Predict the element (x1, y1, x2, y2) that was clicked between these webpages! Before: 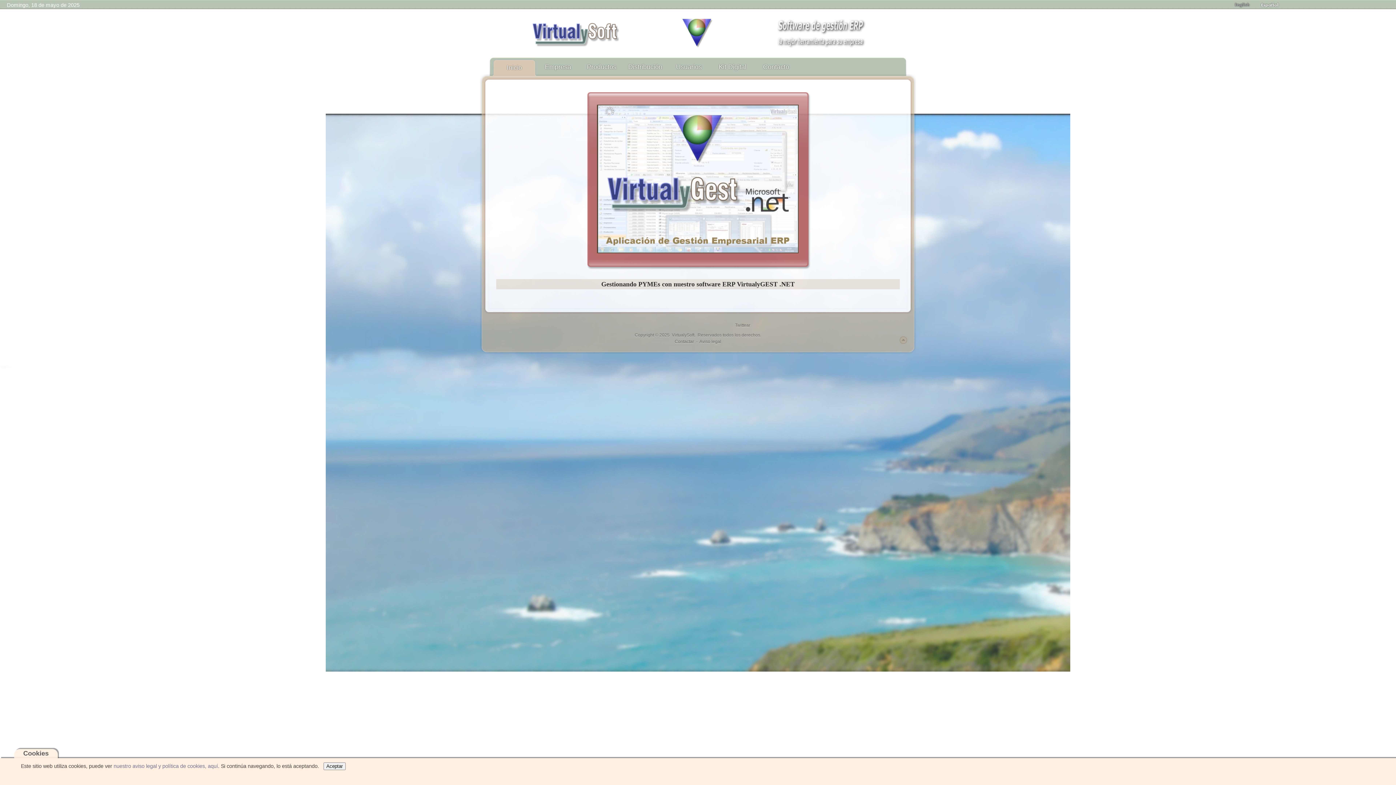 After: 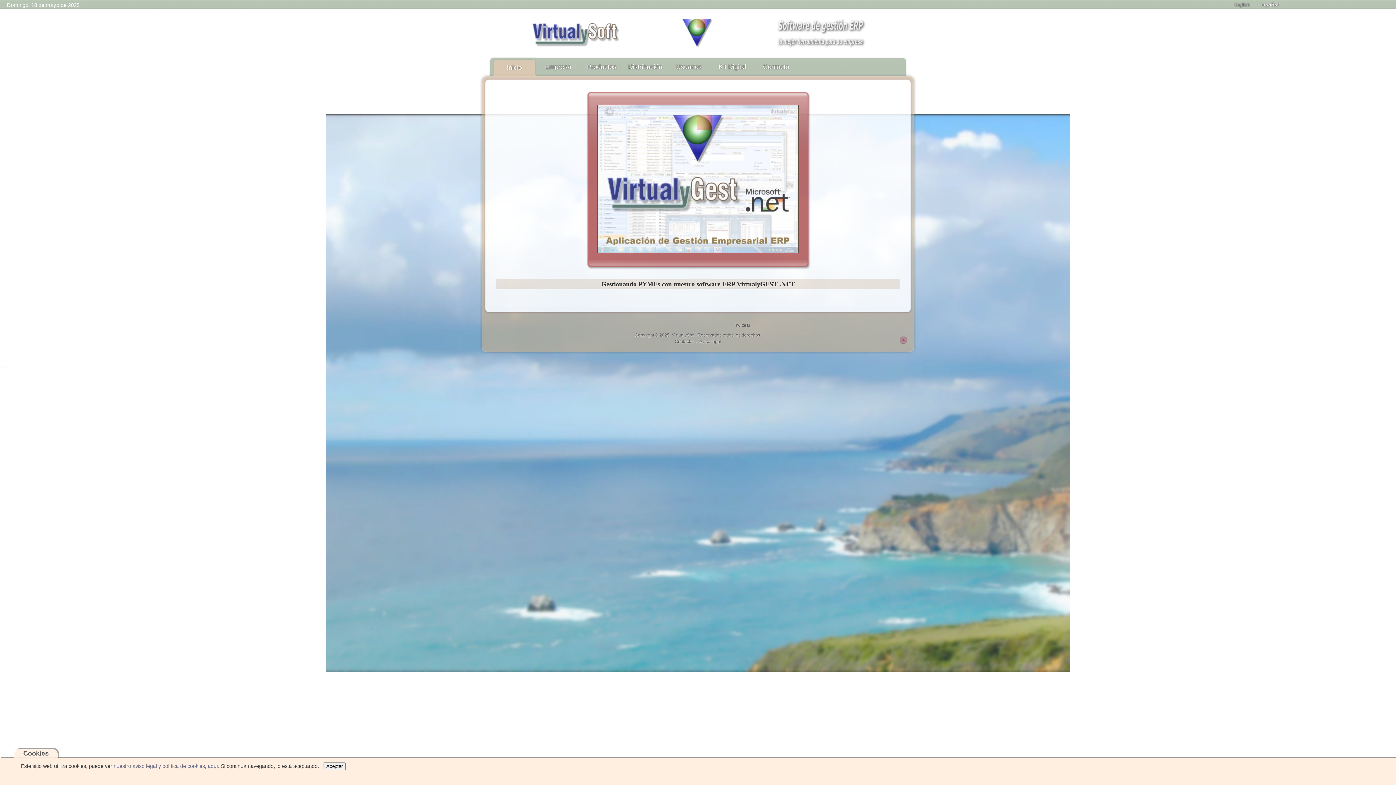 Action: bbox: (900, 336, 907, 343)